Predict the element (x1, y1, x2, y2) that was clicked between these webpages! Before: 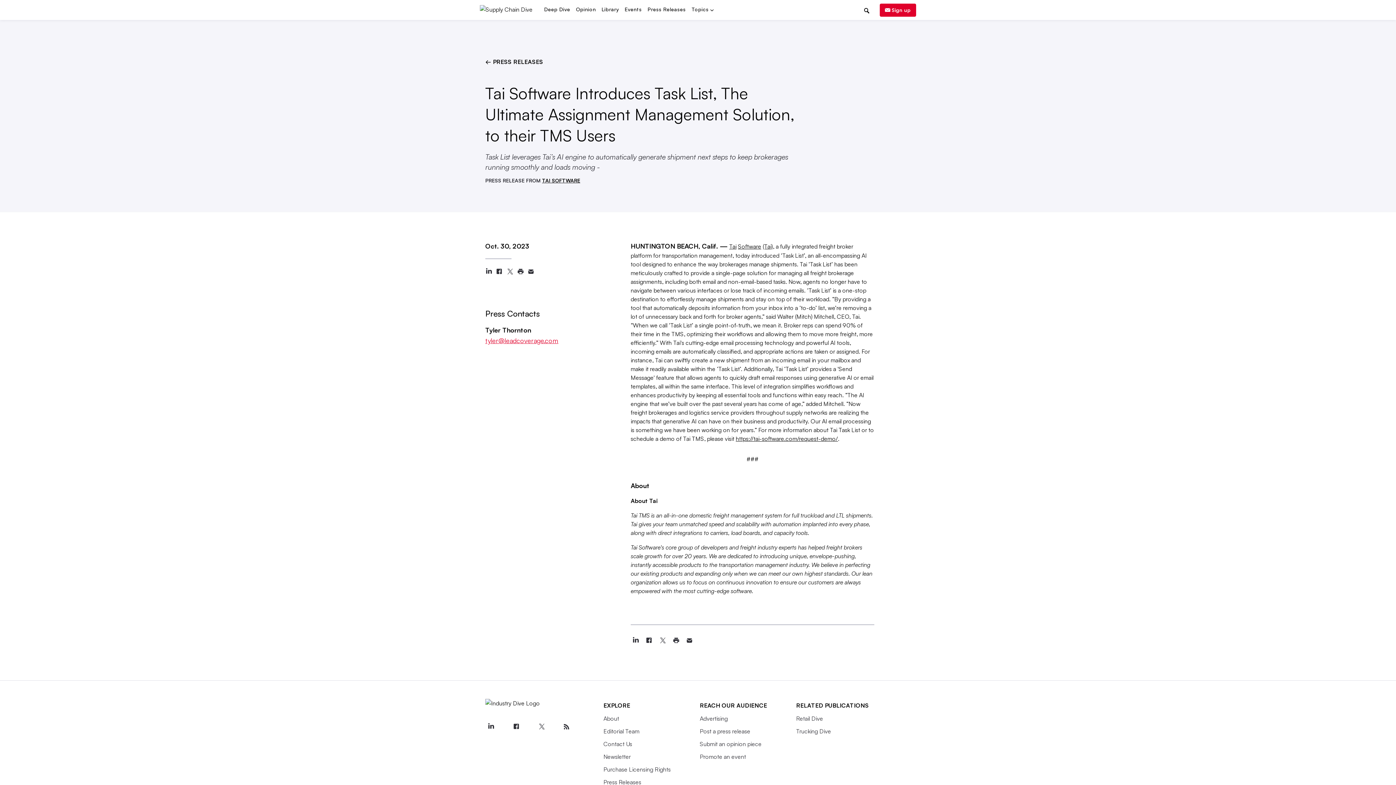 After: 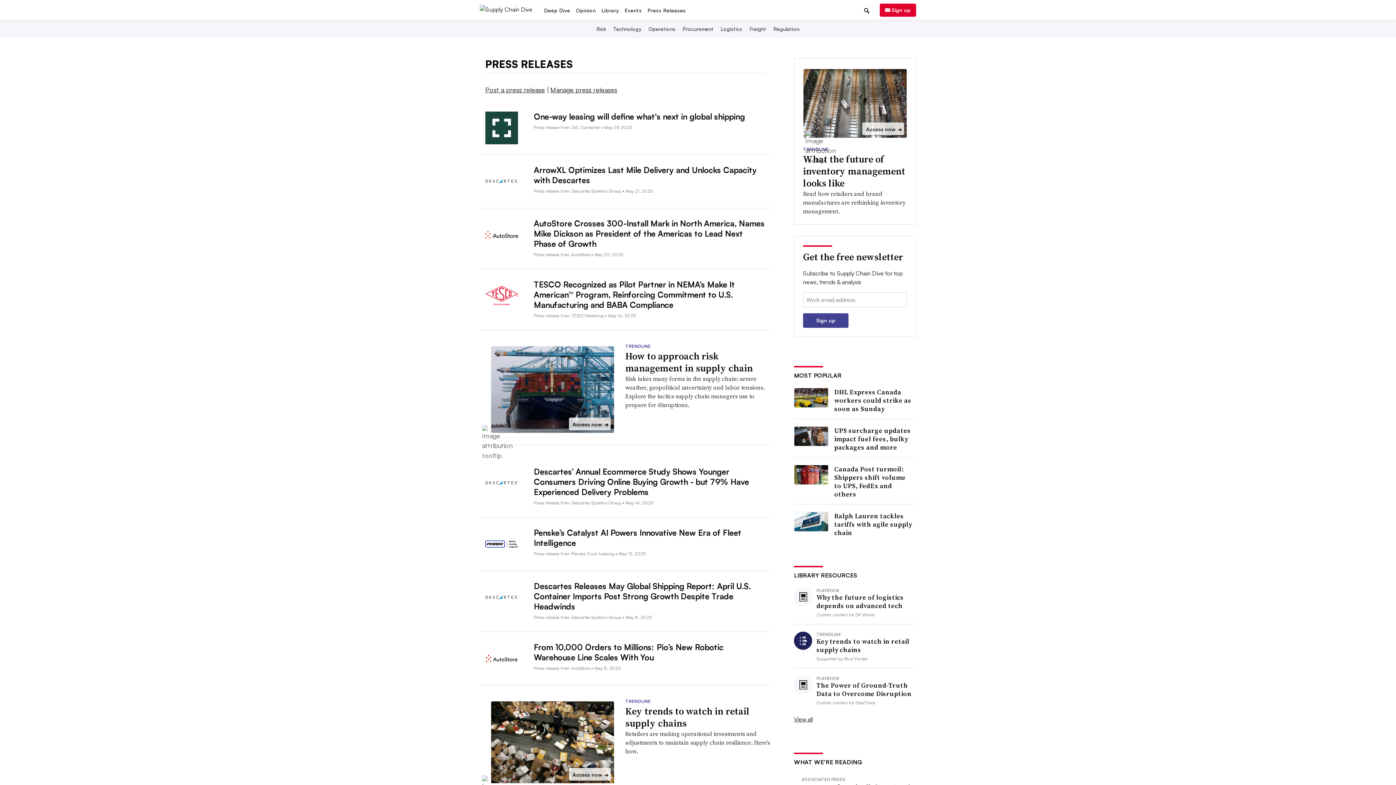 Action: label: Press Releases bbox: (644, 6, 688, 12)